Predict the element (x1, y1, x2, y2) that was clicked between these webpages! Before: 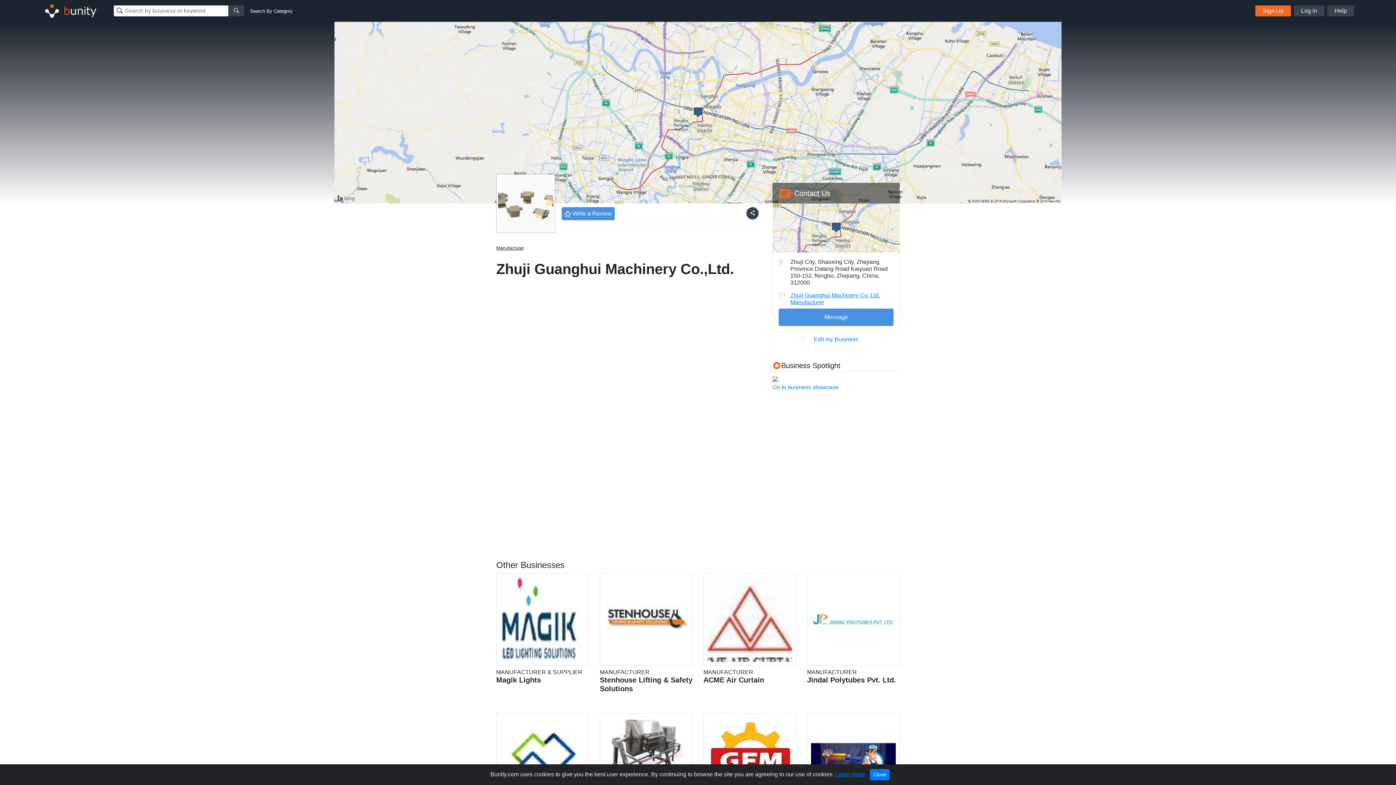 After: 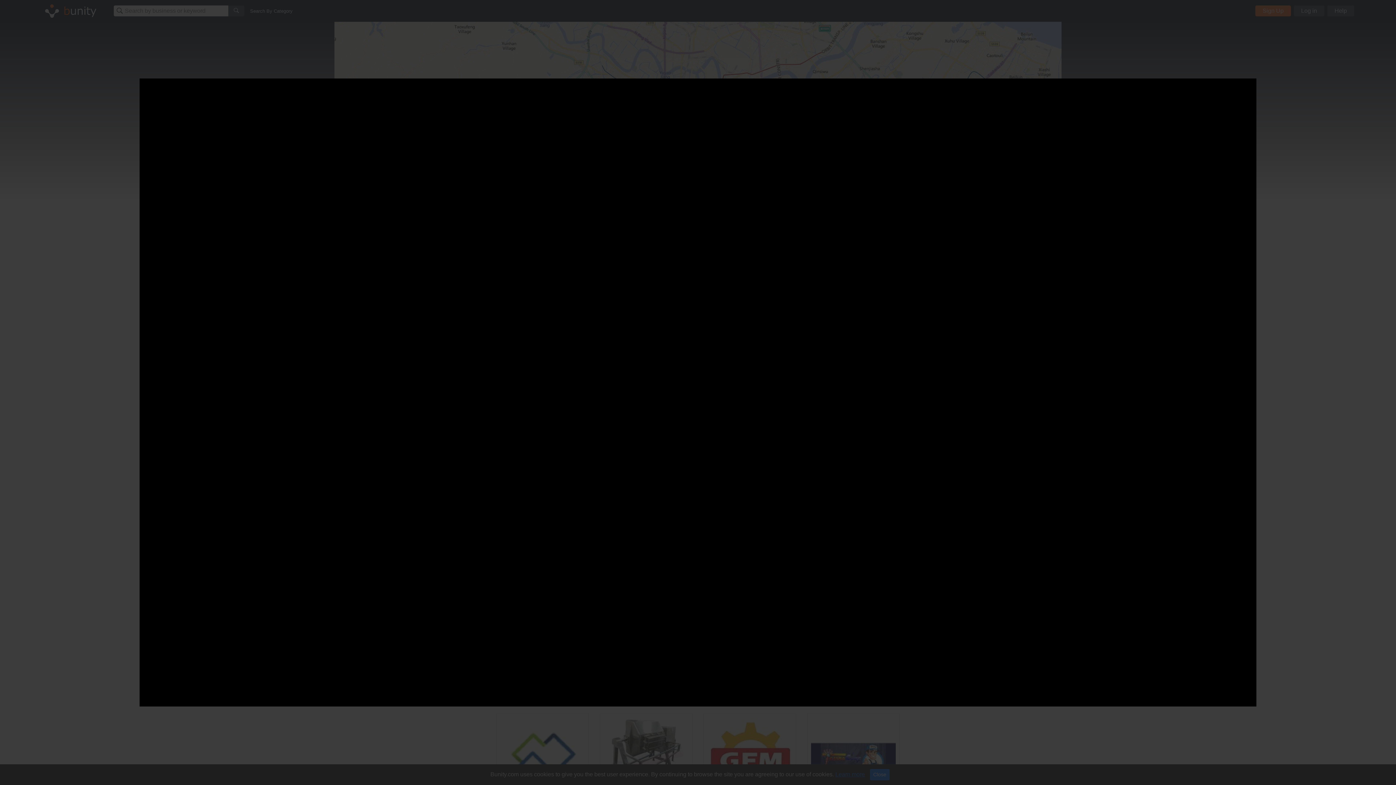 Action: bbox: (772, 375, 778, 381)